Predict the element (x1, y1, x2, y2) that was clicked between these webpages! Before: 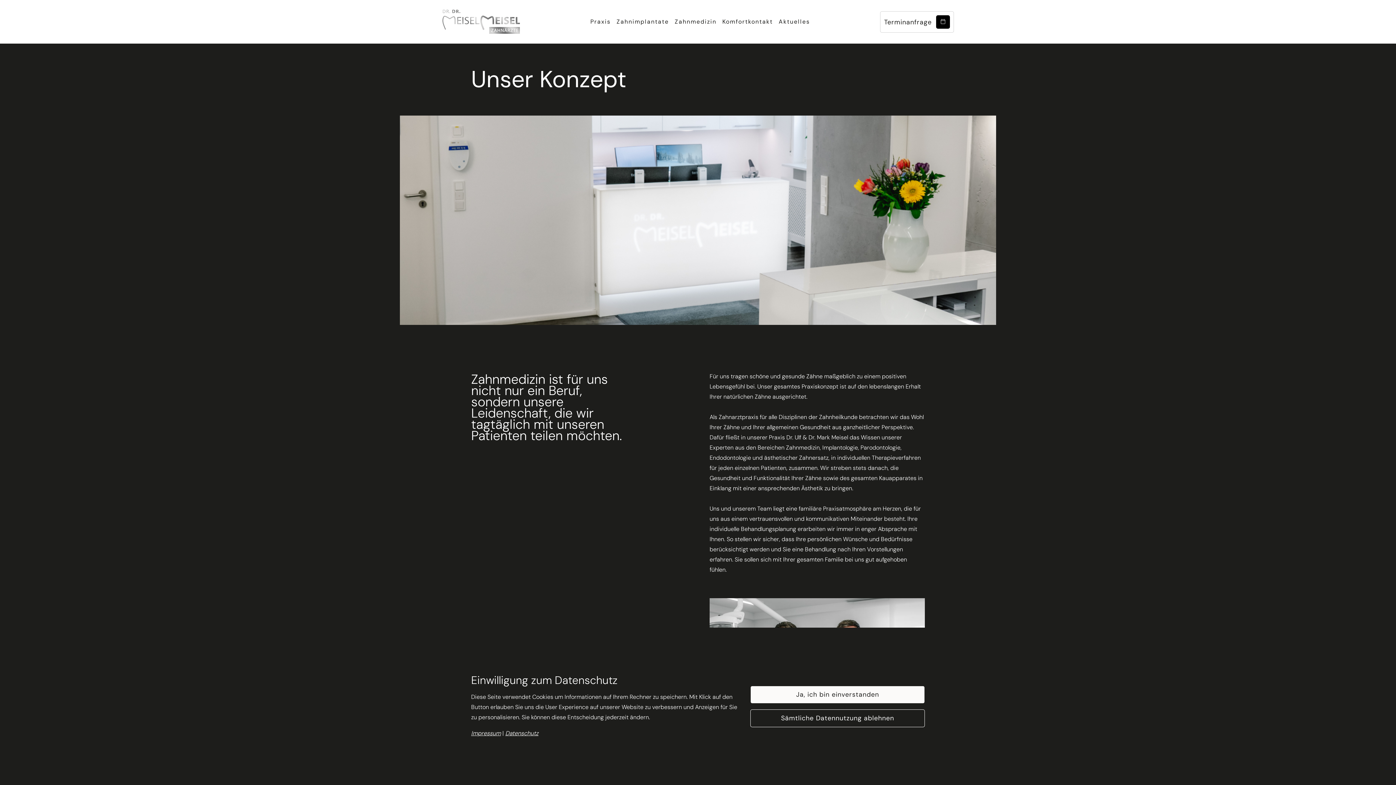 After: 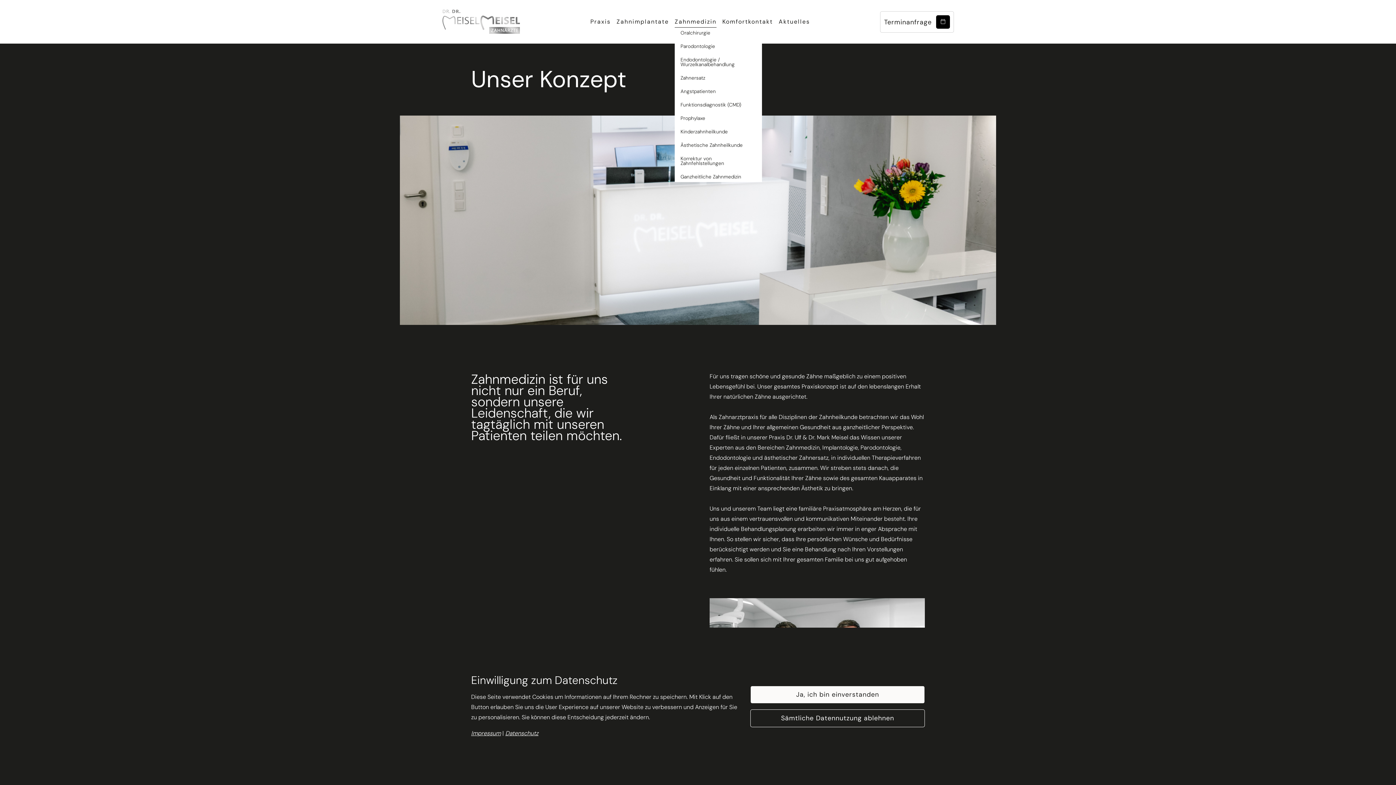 Action: bbox: (674, 16, 716, 27) label: Zahnmedizin